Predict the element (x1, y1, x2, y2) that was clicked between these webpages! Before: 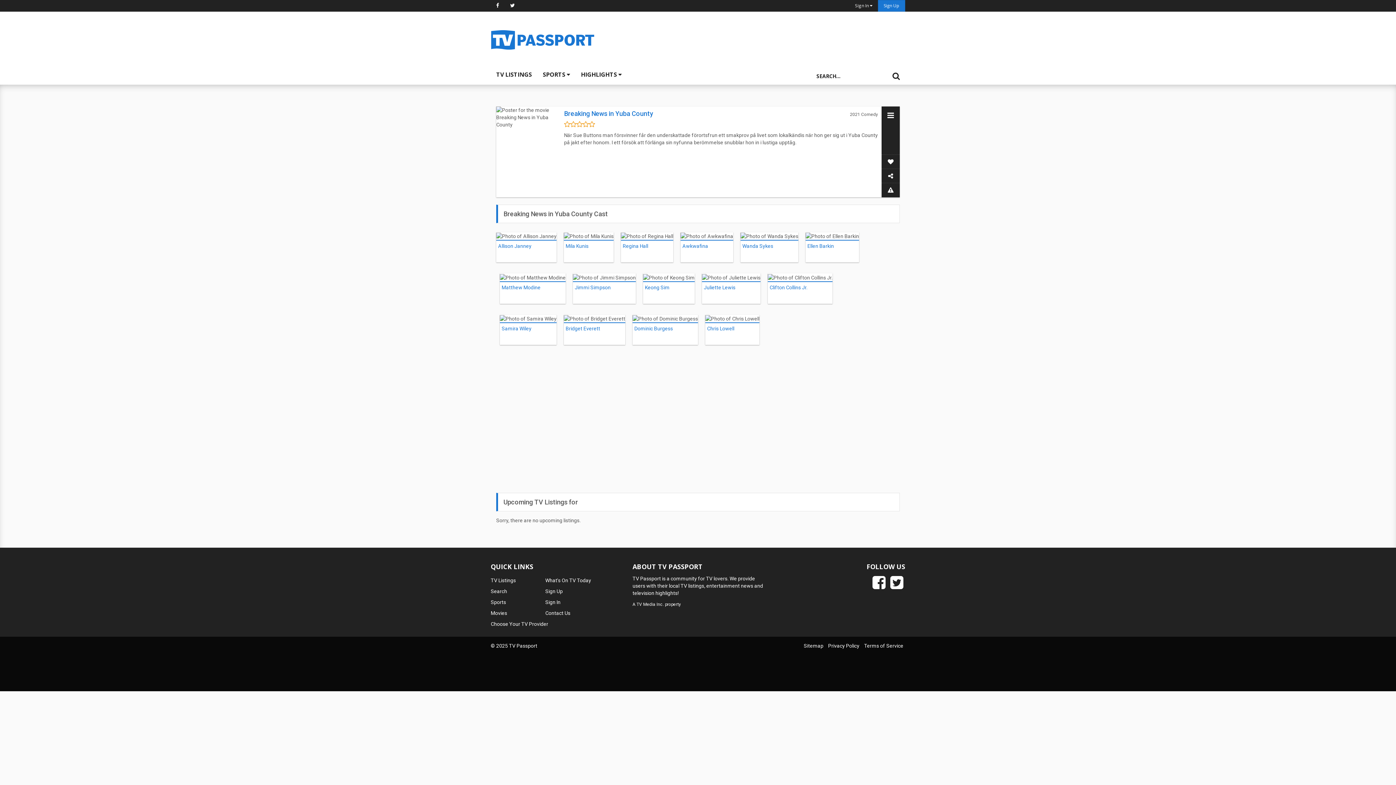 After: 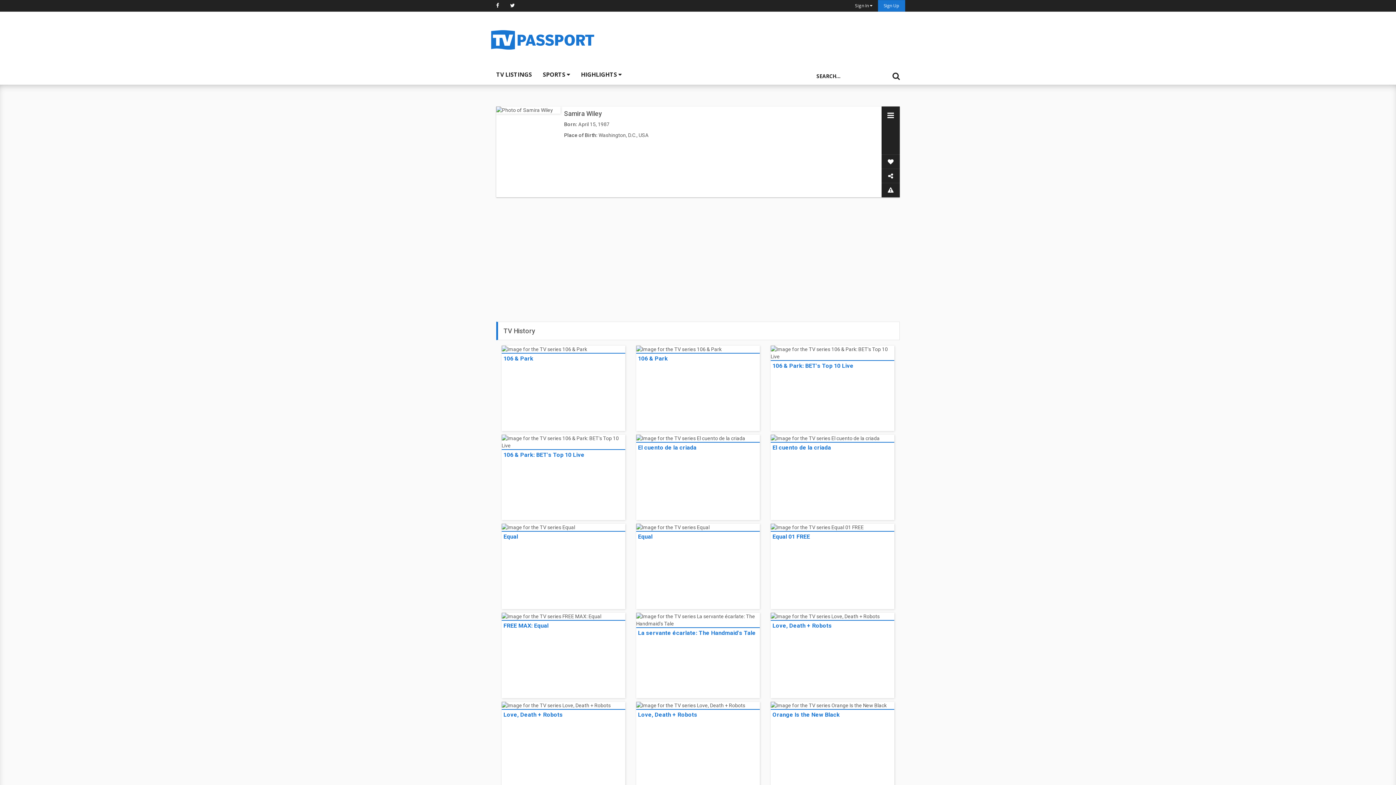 Action: bbox: (501, 325, 531, 331) label: Samira Wiley